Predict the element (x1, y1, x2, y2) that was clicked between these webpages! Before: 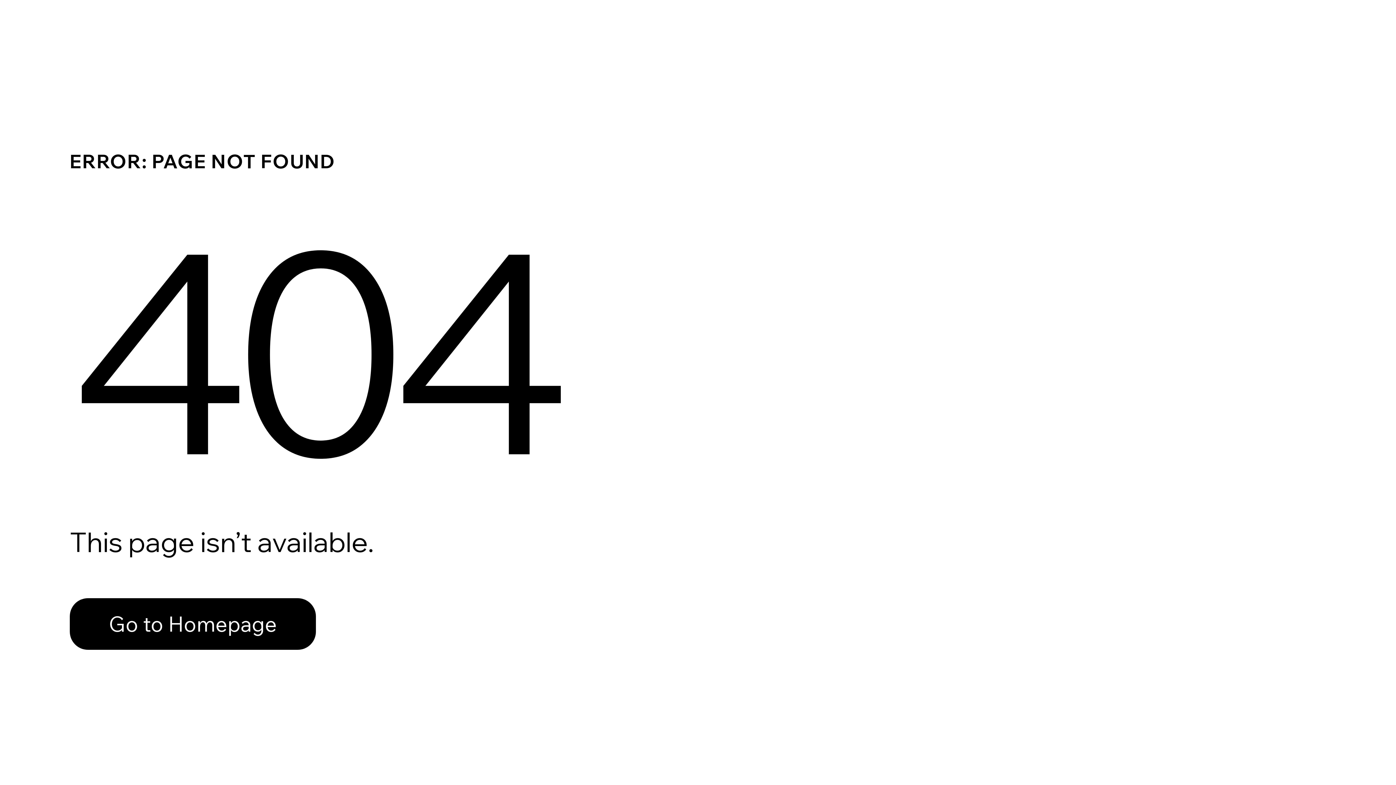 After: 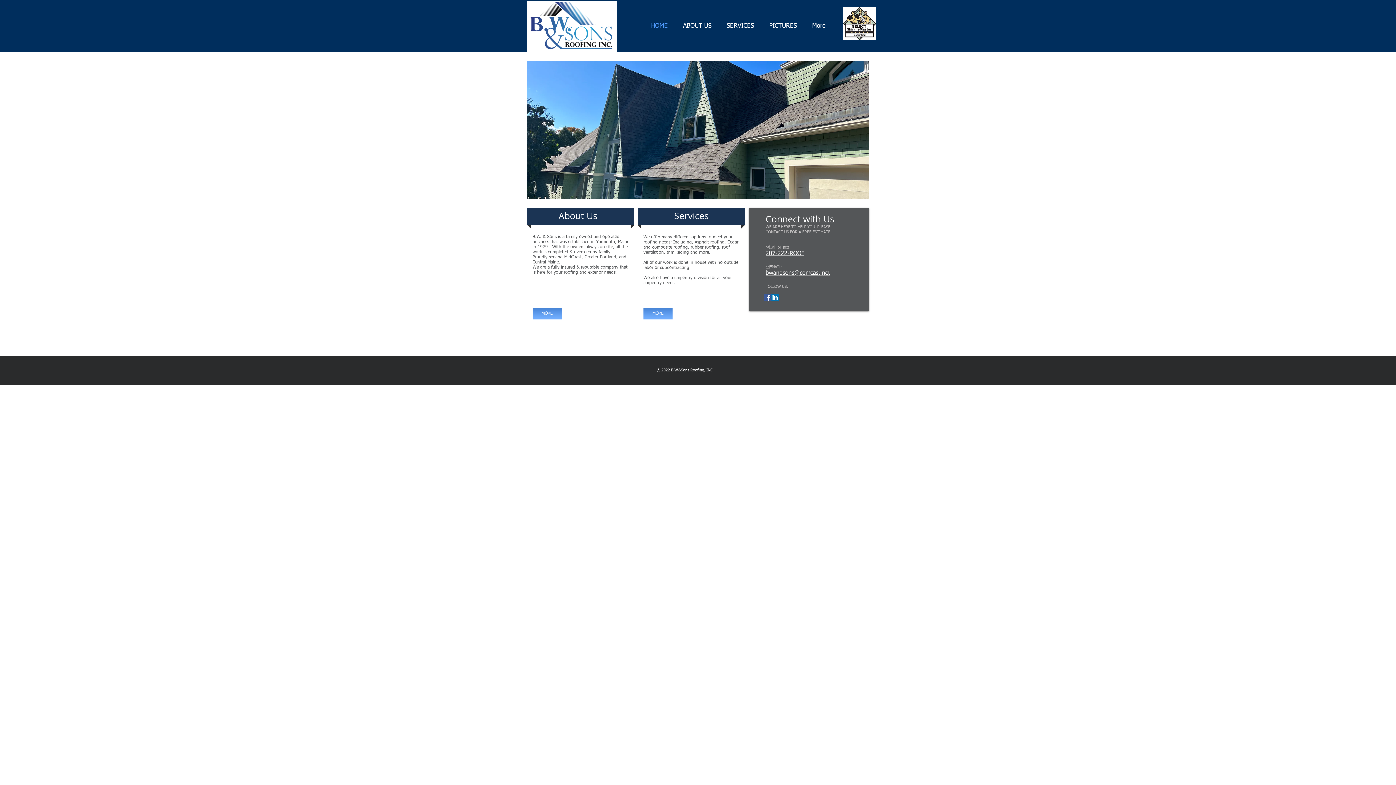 Action: bbox: (69, 582, 768, 659) label: Go to Homepage